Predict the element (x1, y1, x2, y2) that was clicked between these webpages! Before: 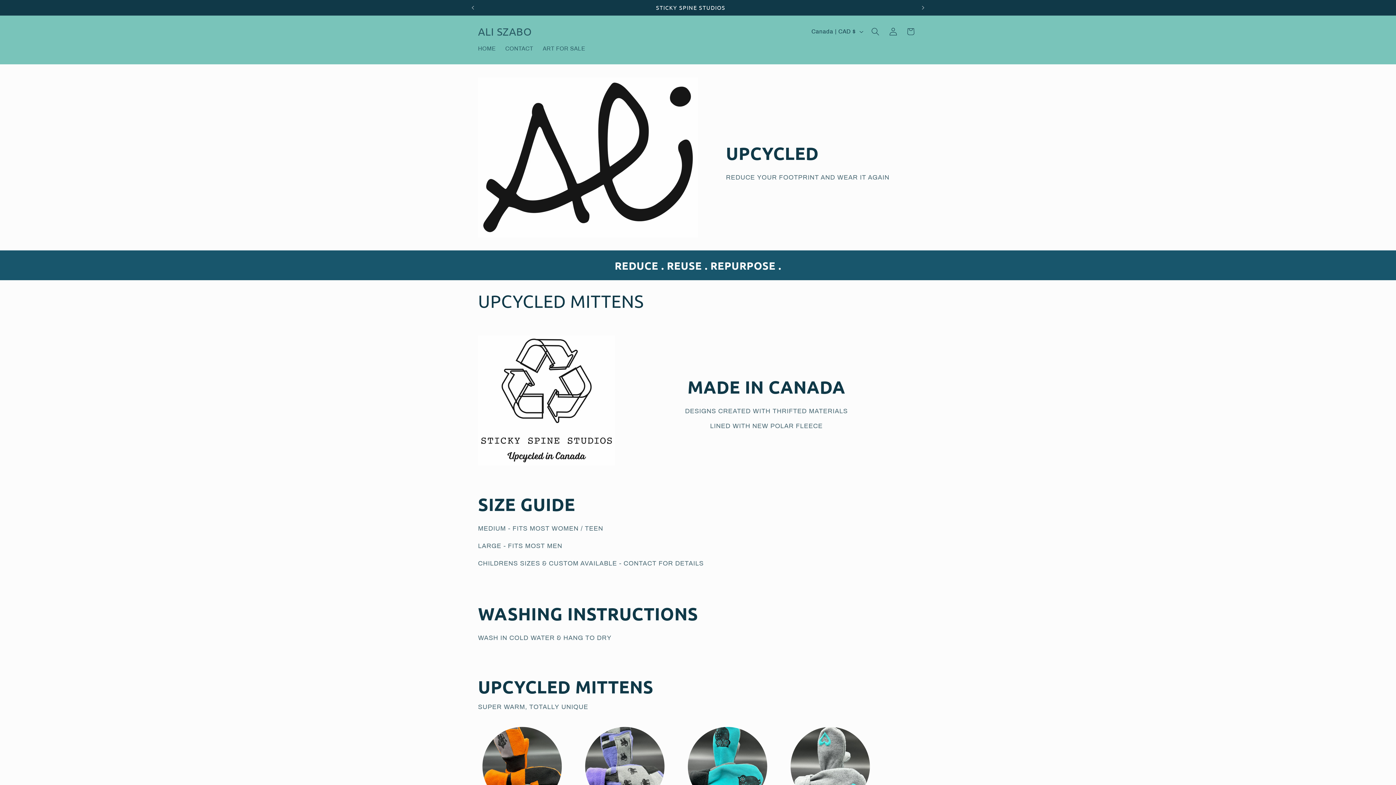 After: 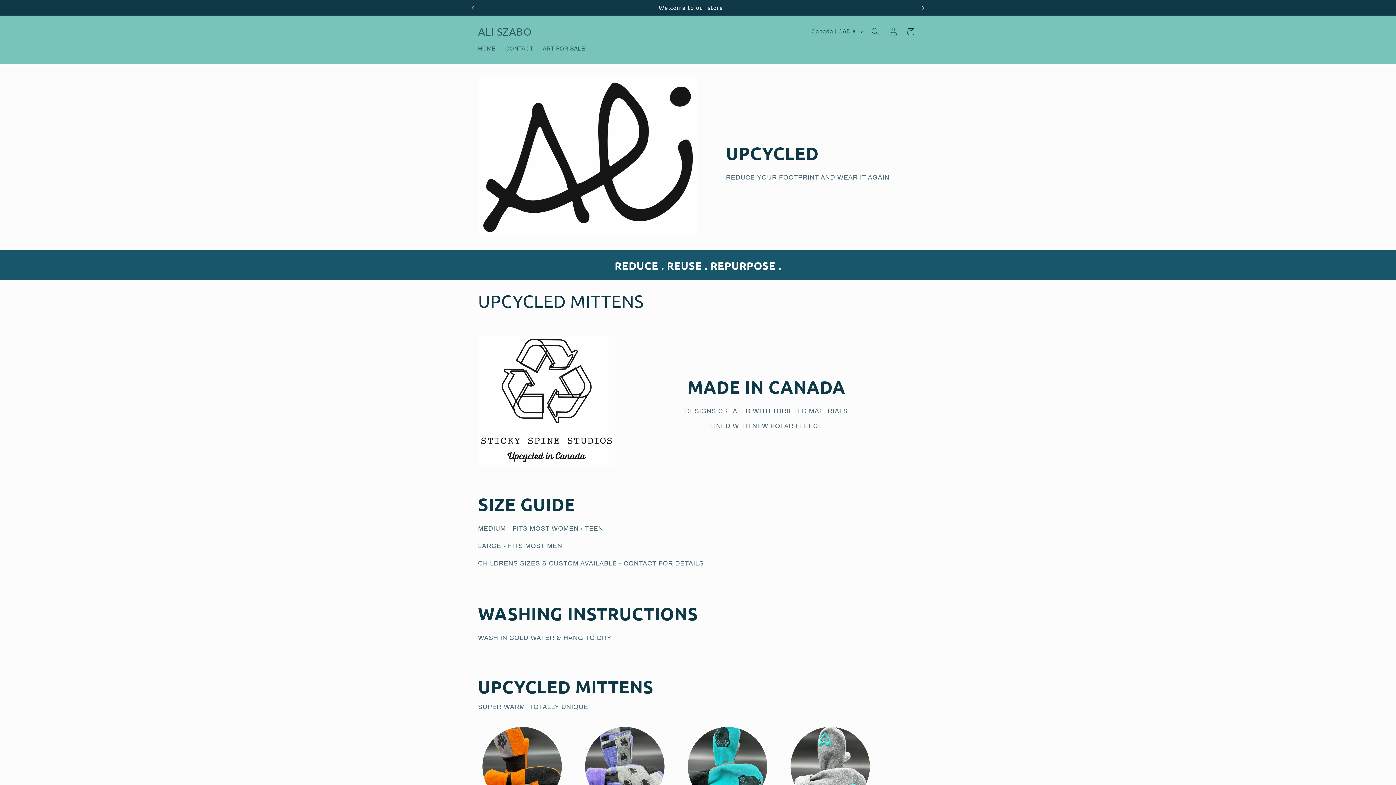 Action: bbox: (915, 0, 931, 15) label: Next announcement